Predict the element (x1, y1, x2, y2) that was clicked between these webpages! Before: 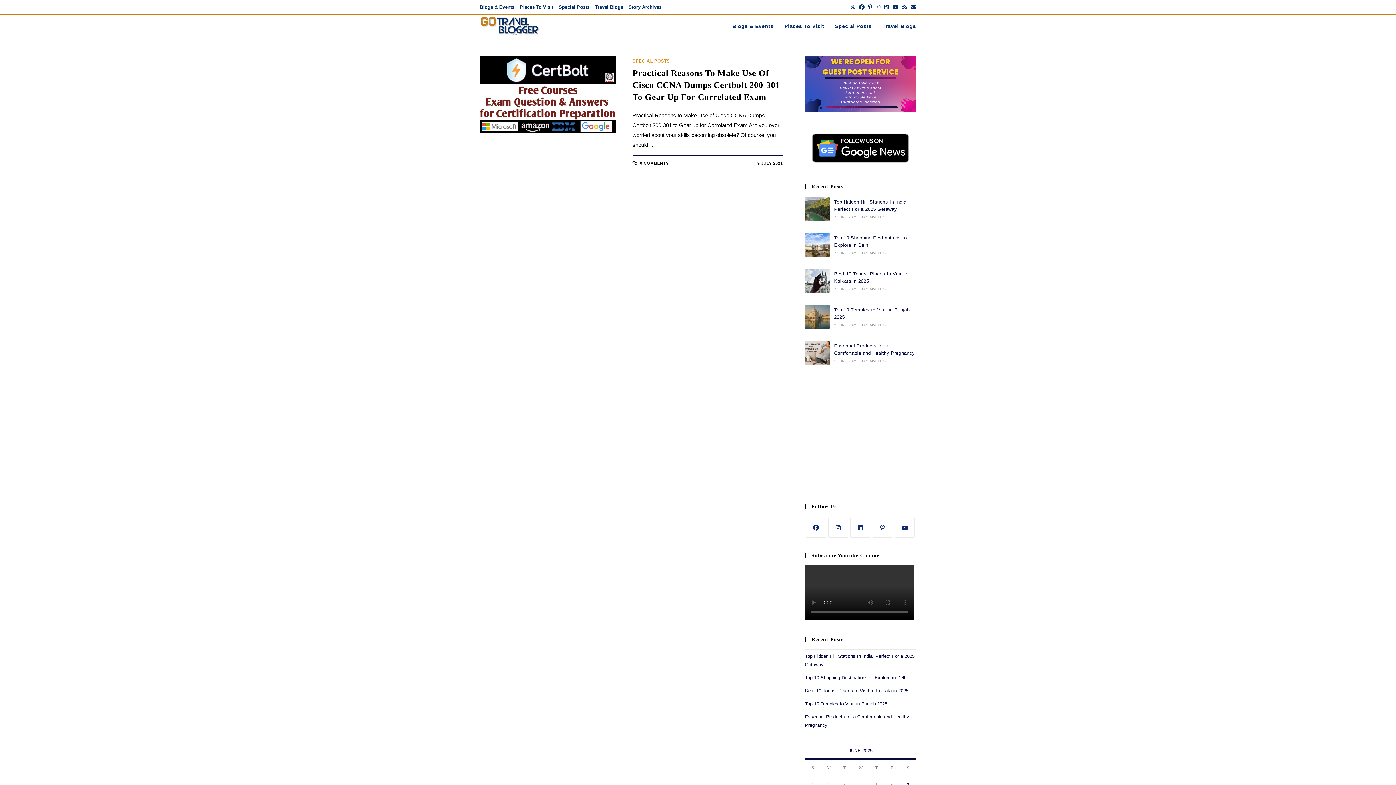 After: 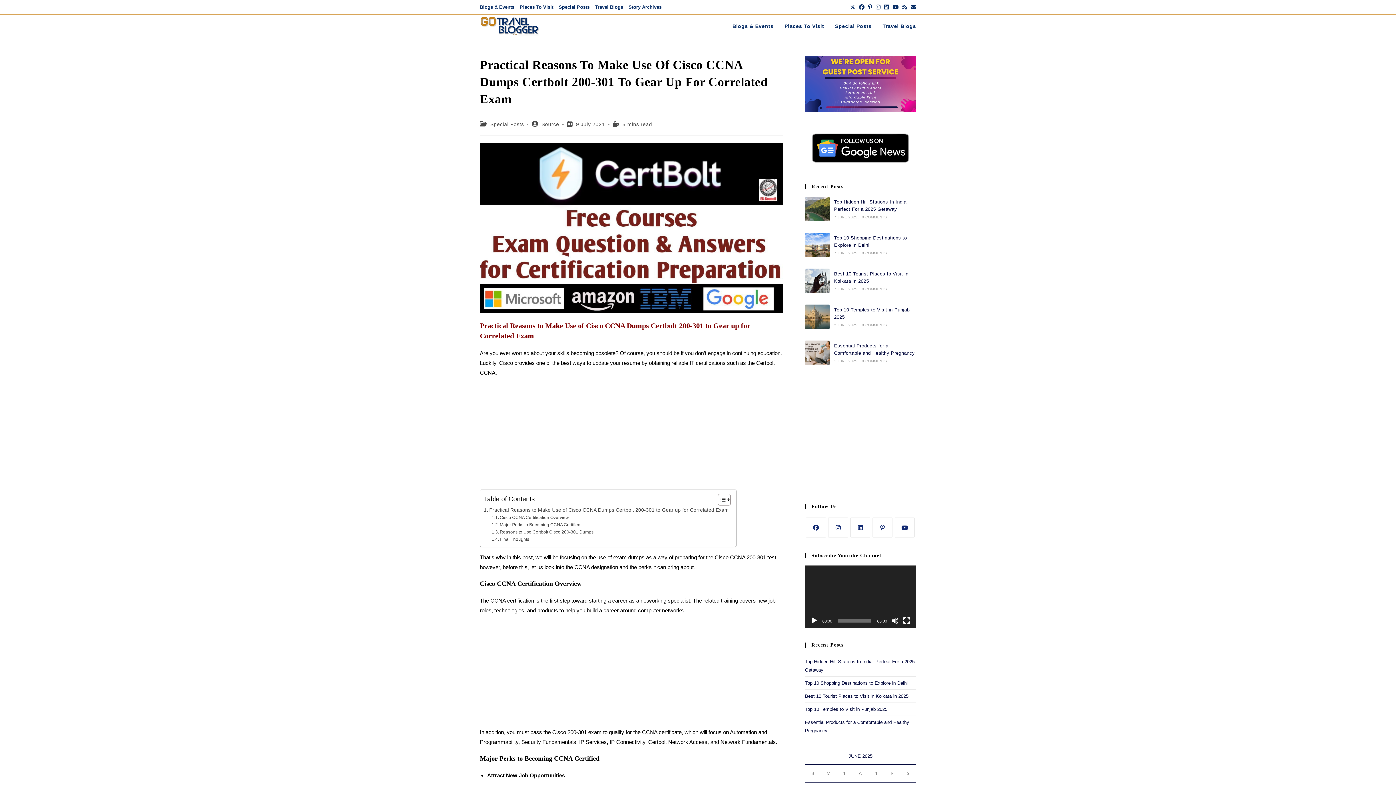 Action: label: Practical Reasons To Make Use Of Cisco CCNA Dumps Certbolt 200-301 To Gear Up For Correlated Exam bbox: (632, 68, 780, 101)